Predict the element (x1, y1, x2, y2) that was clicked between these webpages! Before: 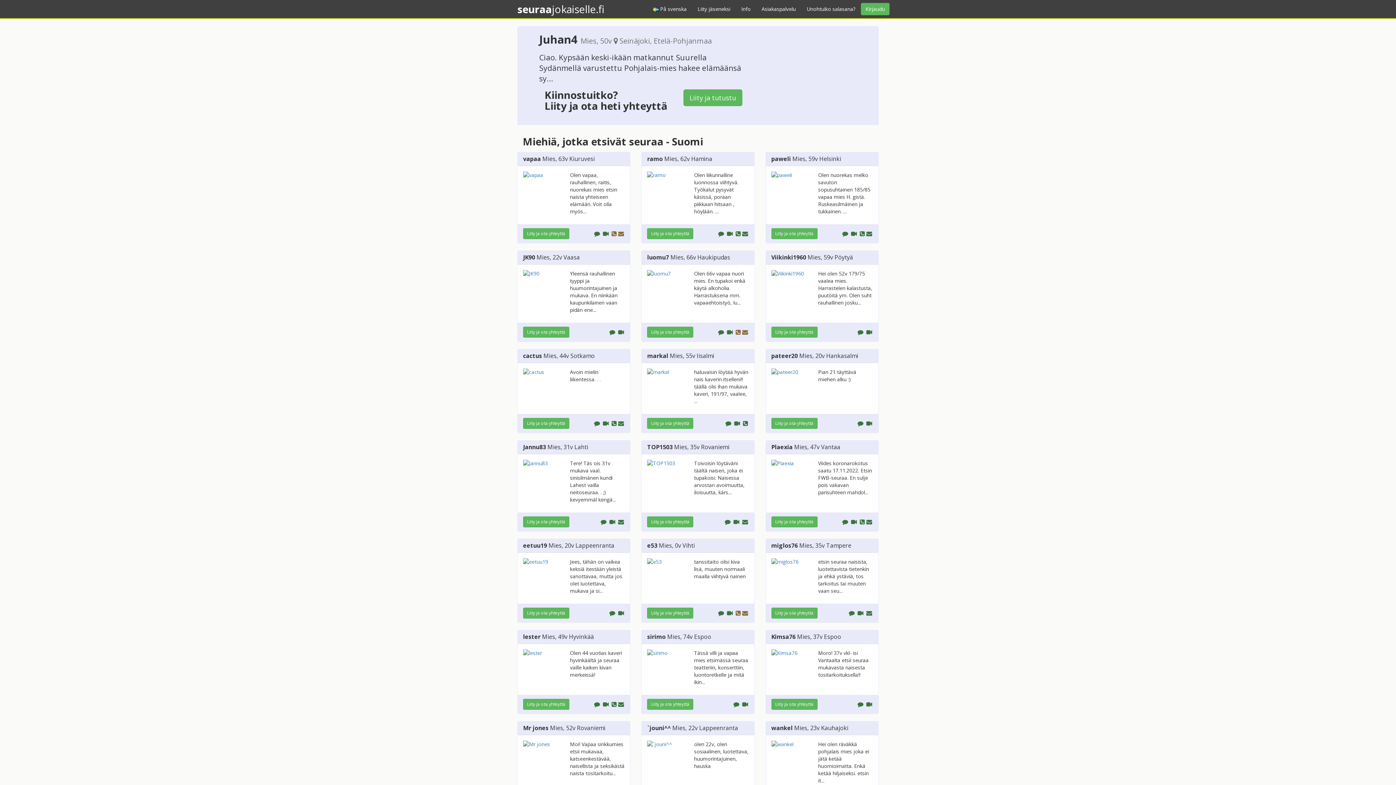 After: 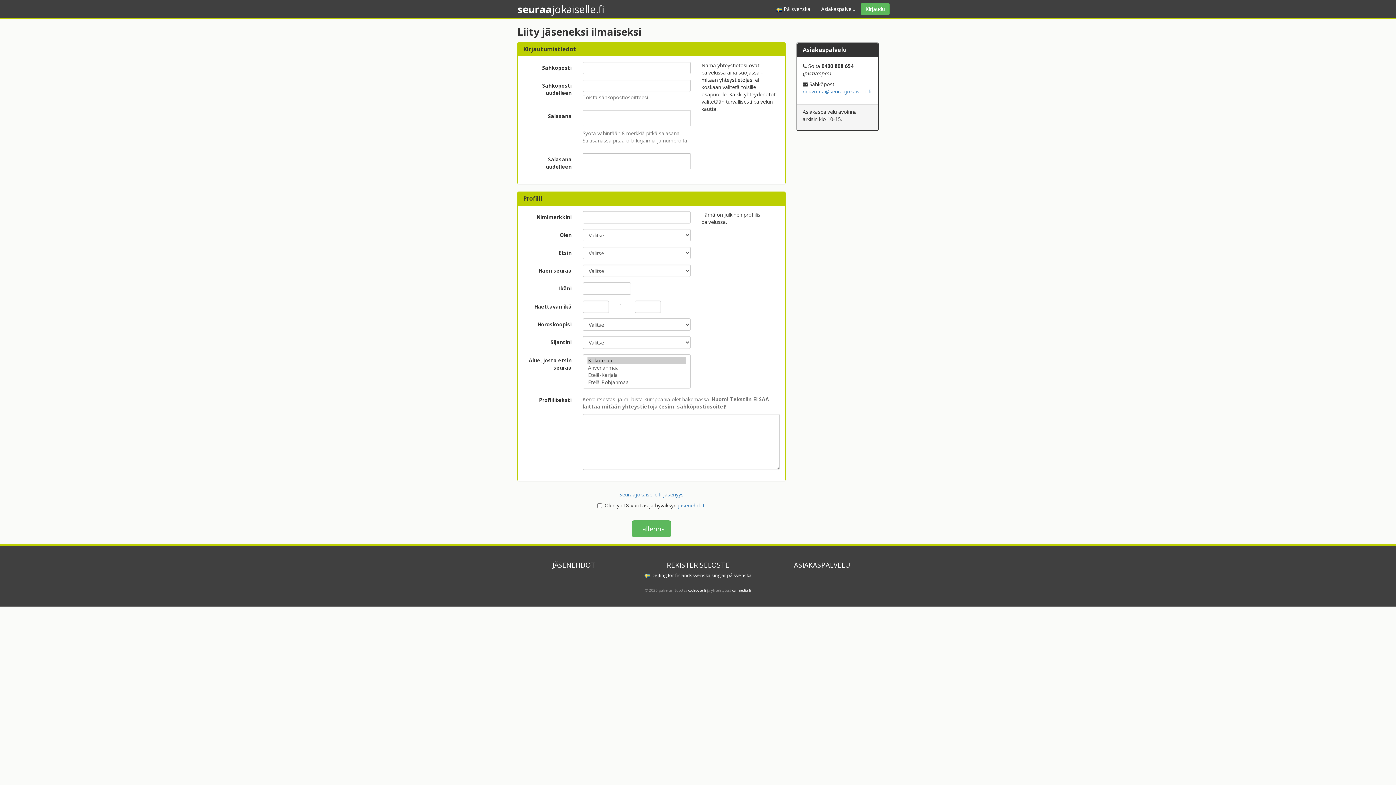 Action: bbox: (741, 326, 748, 337)